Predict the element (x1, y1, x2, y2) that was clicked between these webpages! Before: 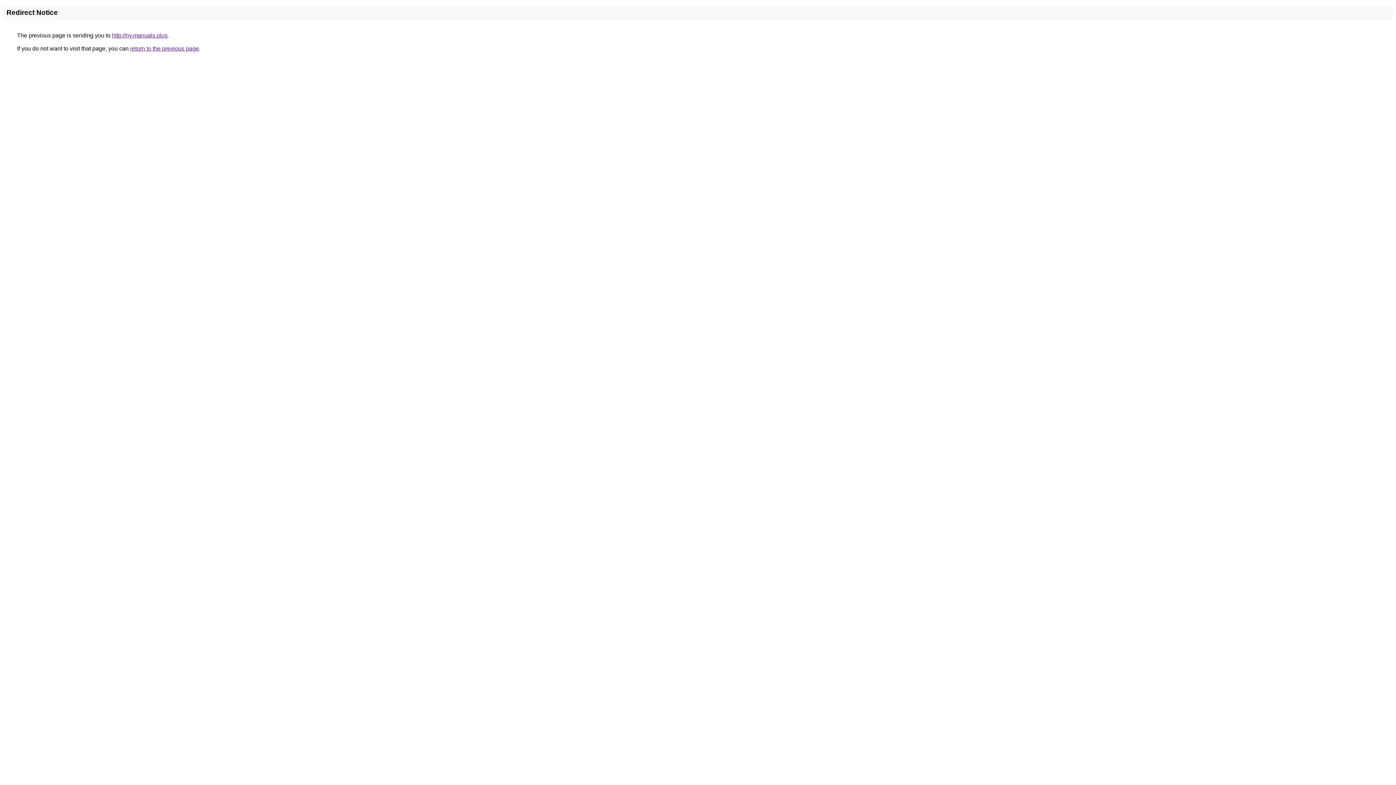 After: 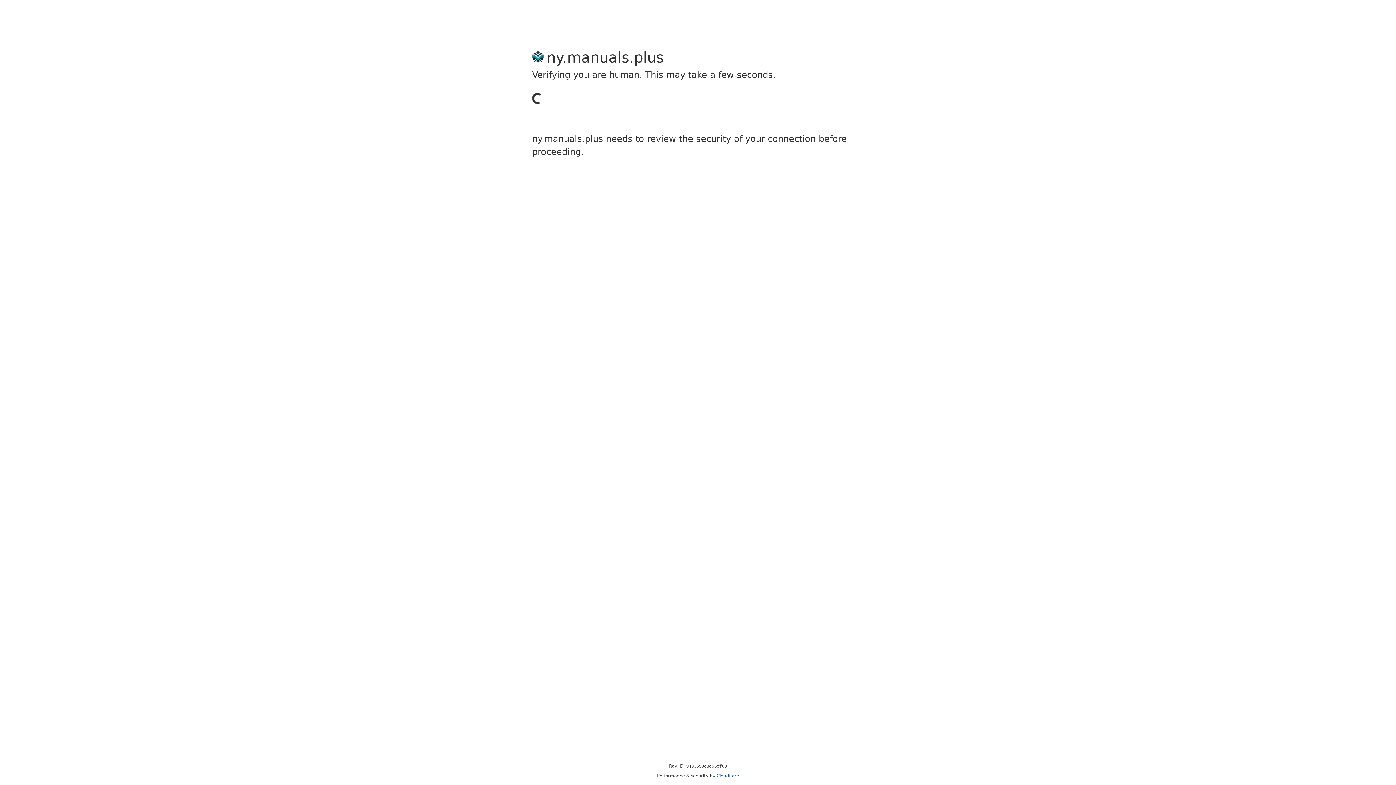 Action: bbox: (112, 32, 167, 38) label: http://ny.manuals.plus